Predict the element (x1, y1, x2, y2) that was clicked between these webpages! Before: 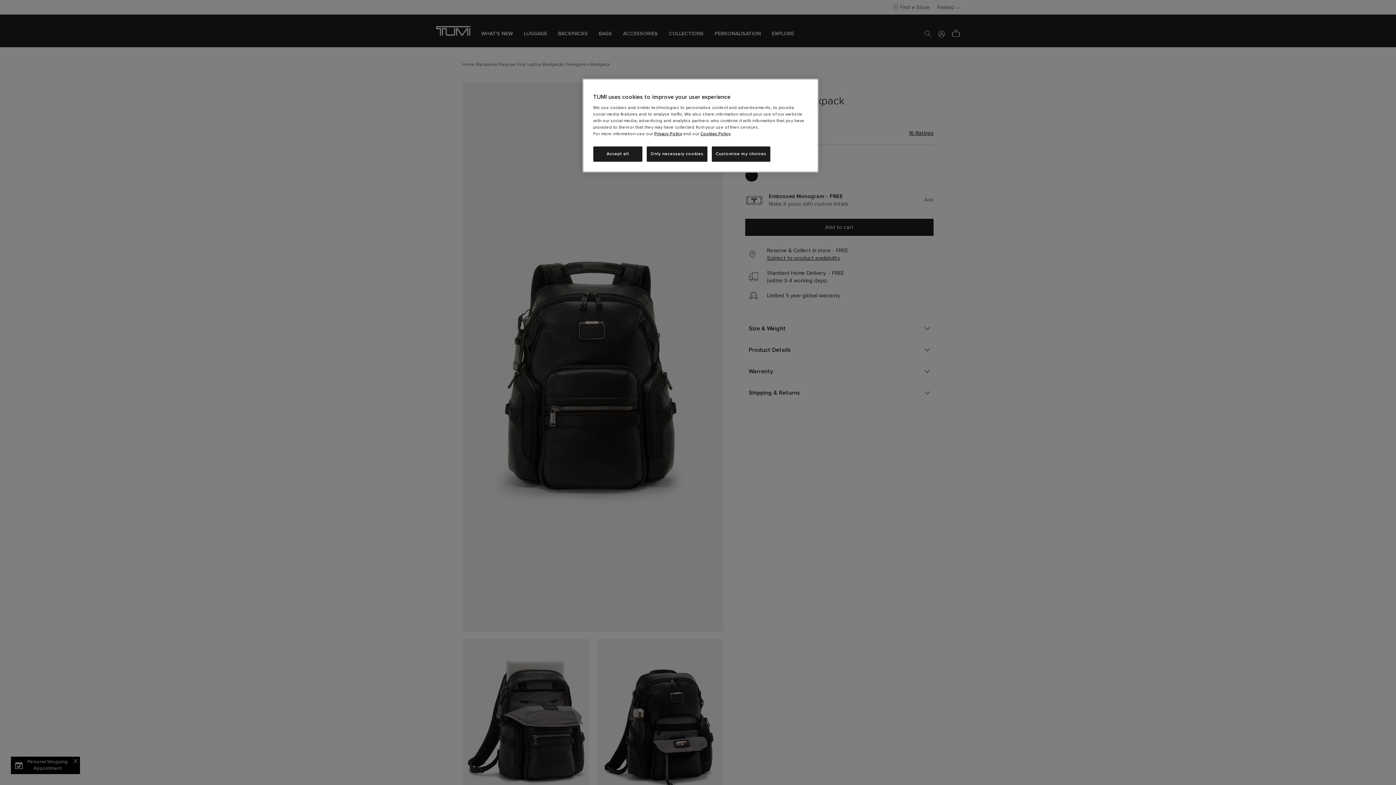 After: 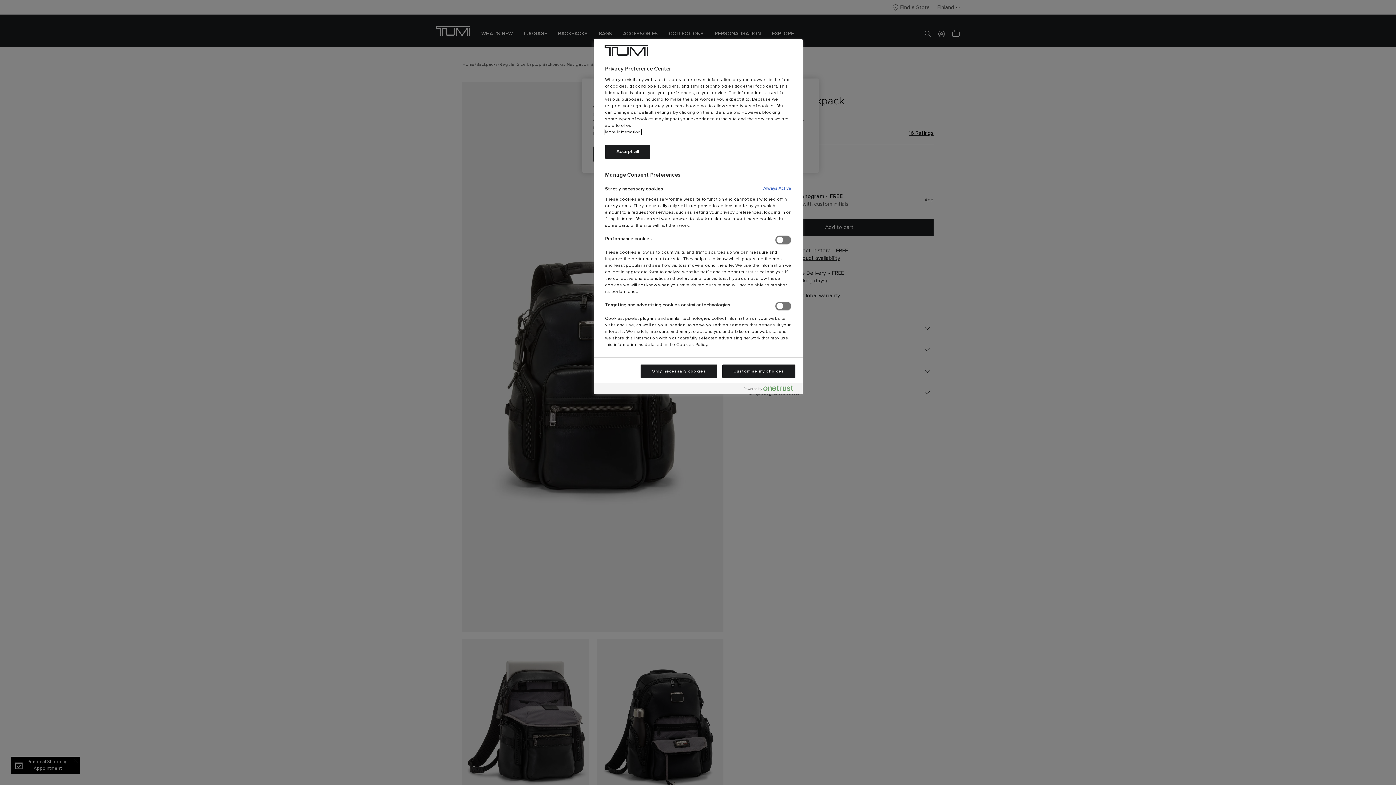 Action: label: Customise my choices bbox: (711, 146, 770, 161)